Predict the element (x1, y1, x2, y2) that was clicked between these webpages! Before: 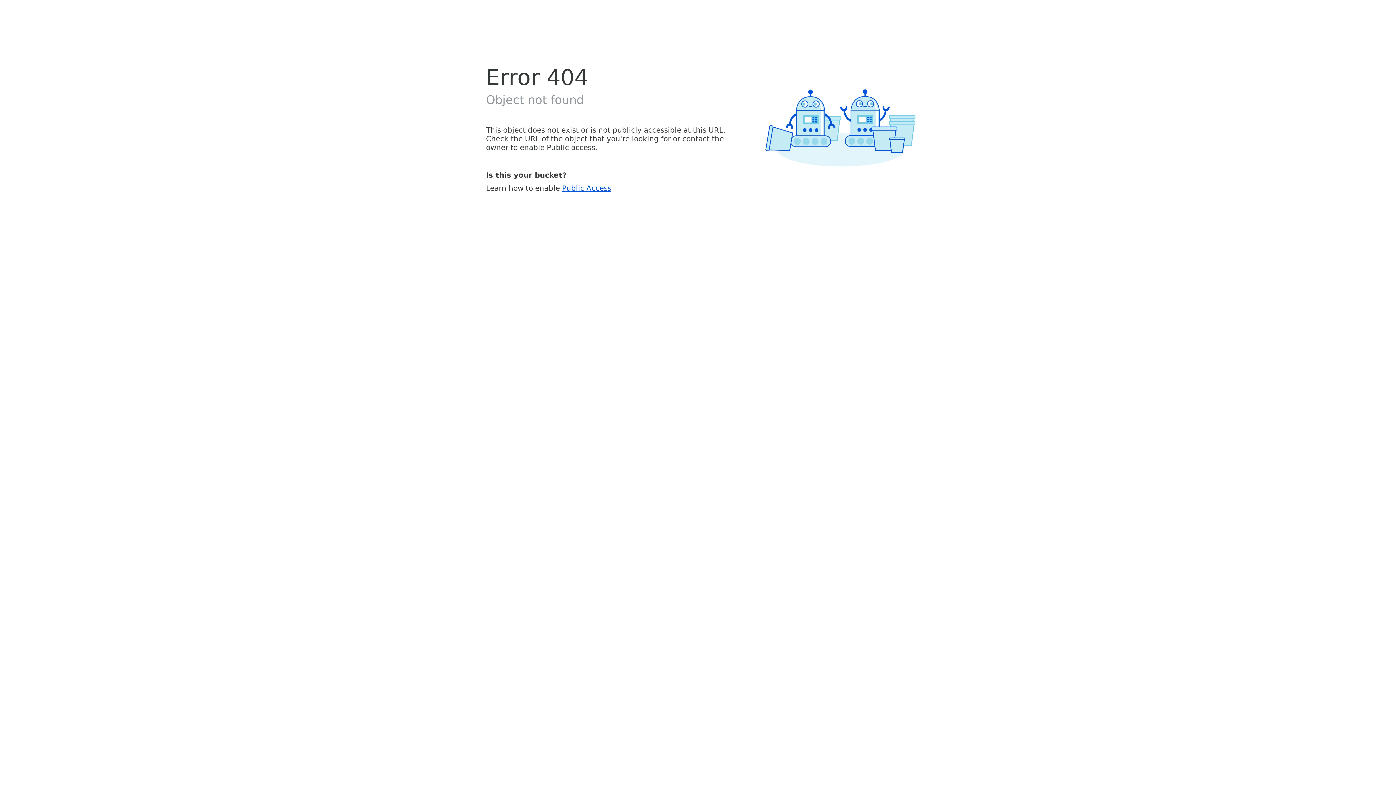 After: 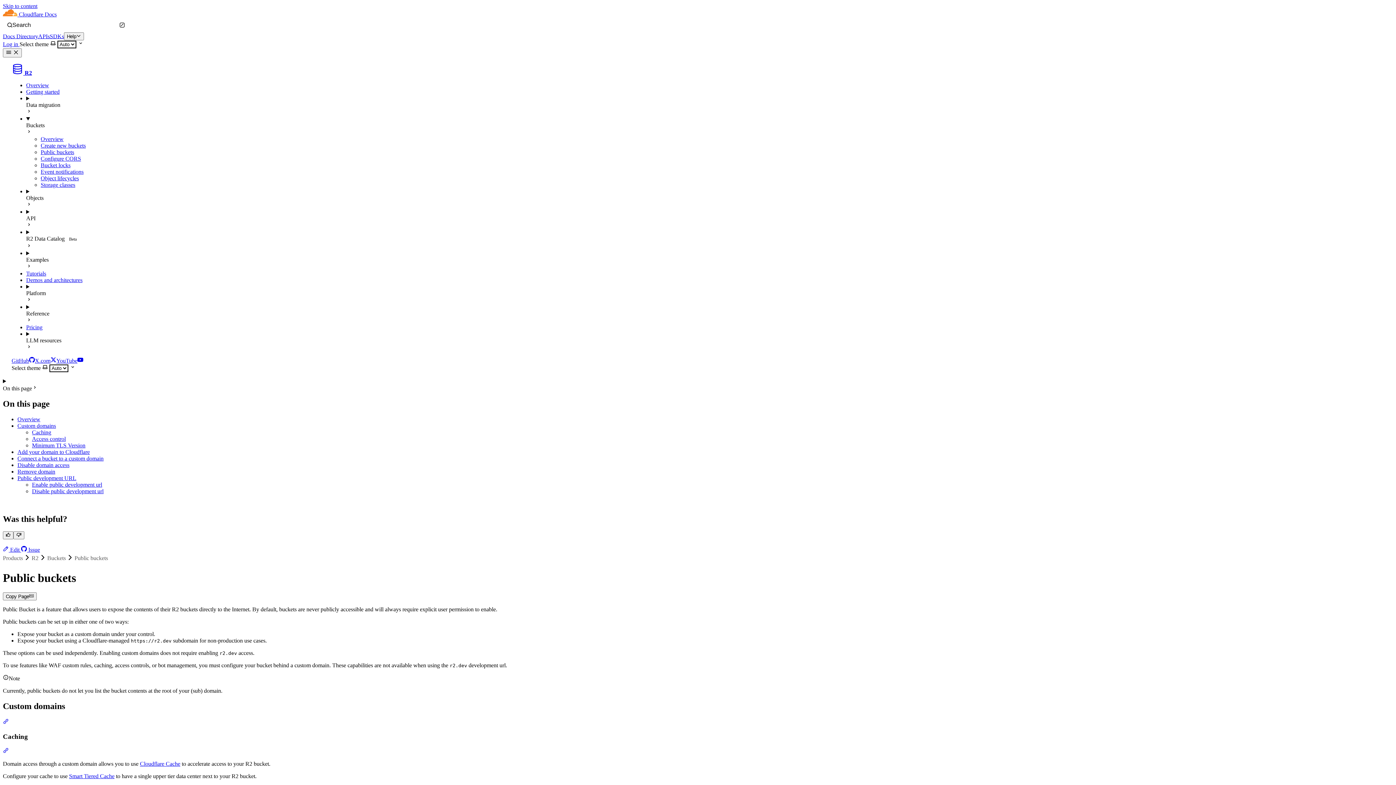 Action: label: Public Access bbox: (562, 183, 611, 192)